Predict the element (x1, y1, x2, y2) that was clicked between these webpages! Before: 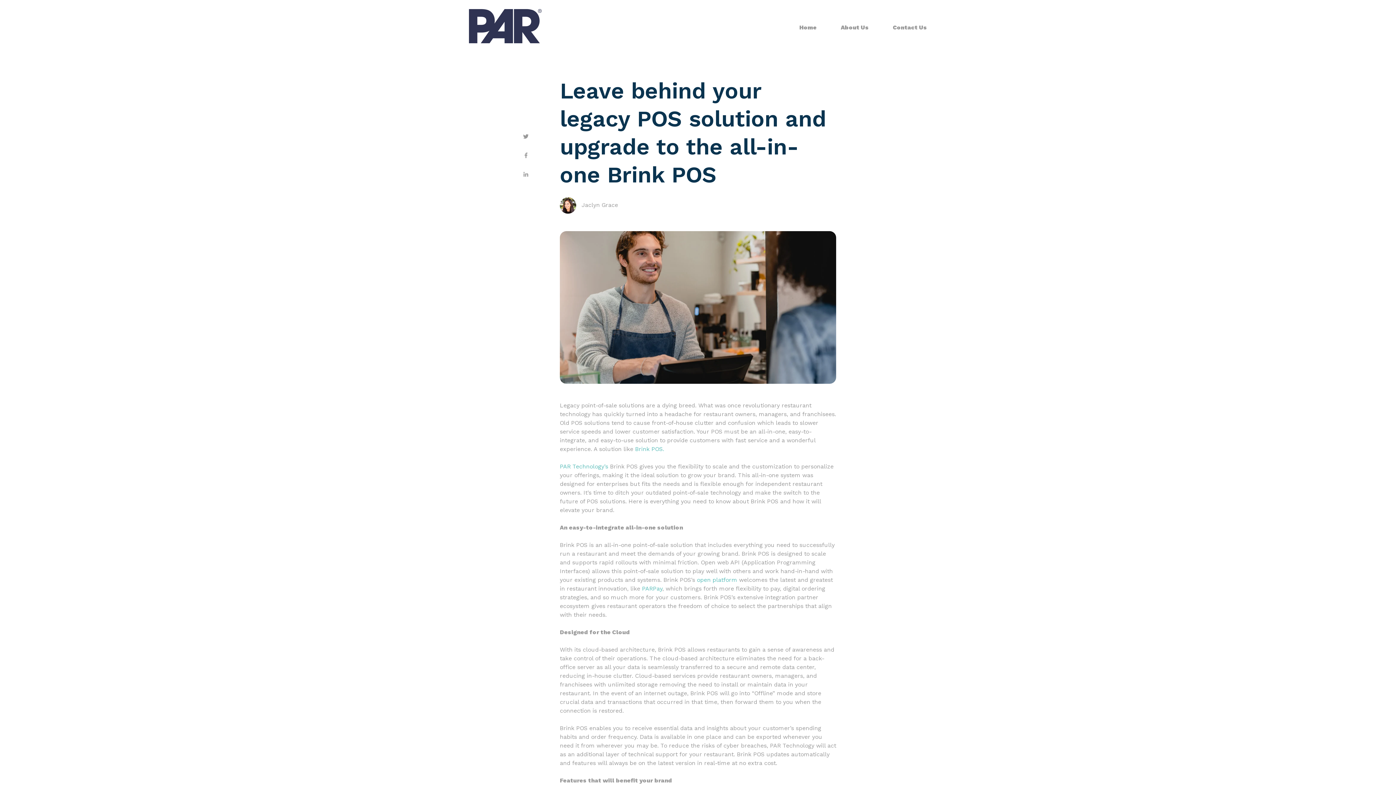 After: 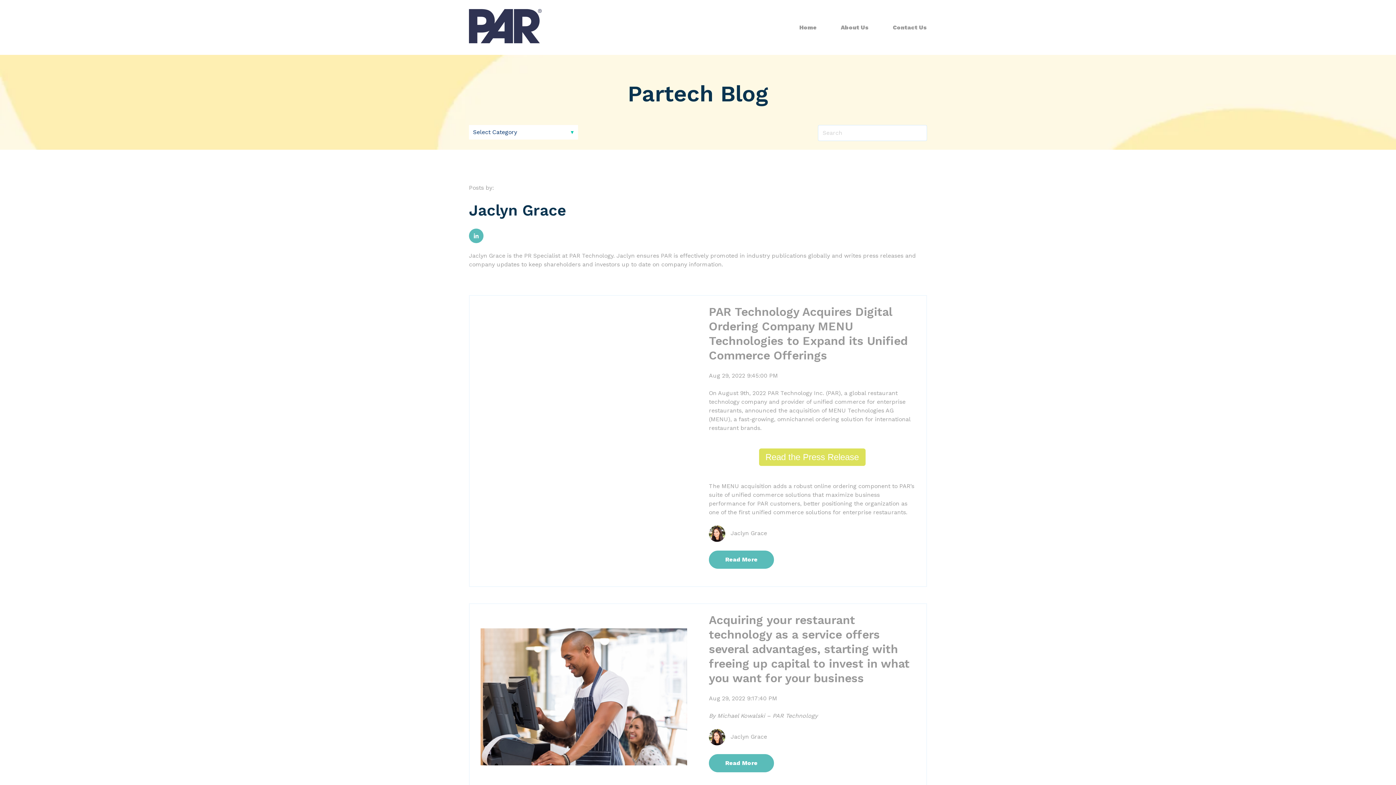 Action: label: Jaclyn Grace bbox: (581, 201, 618, 208)